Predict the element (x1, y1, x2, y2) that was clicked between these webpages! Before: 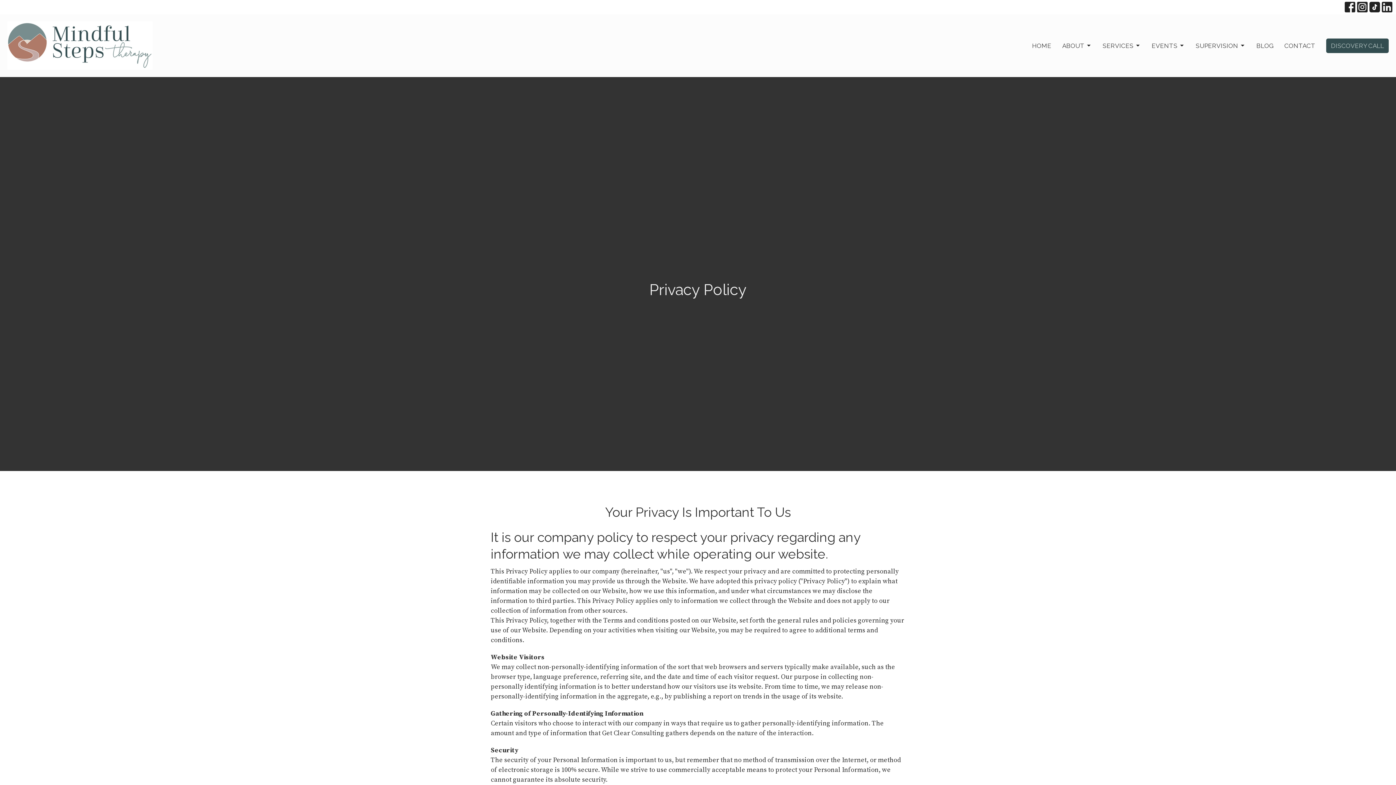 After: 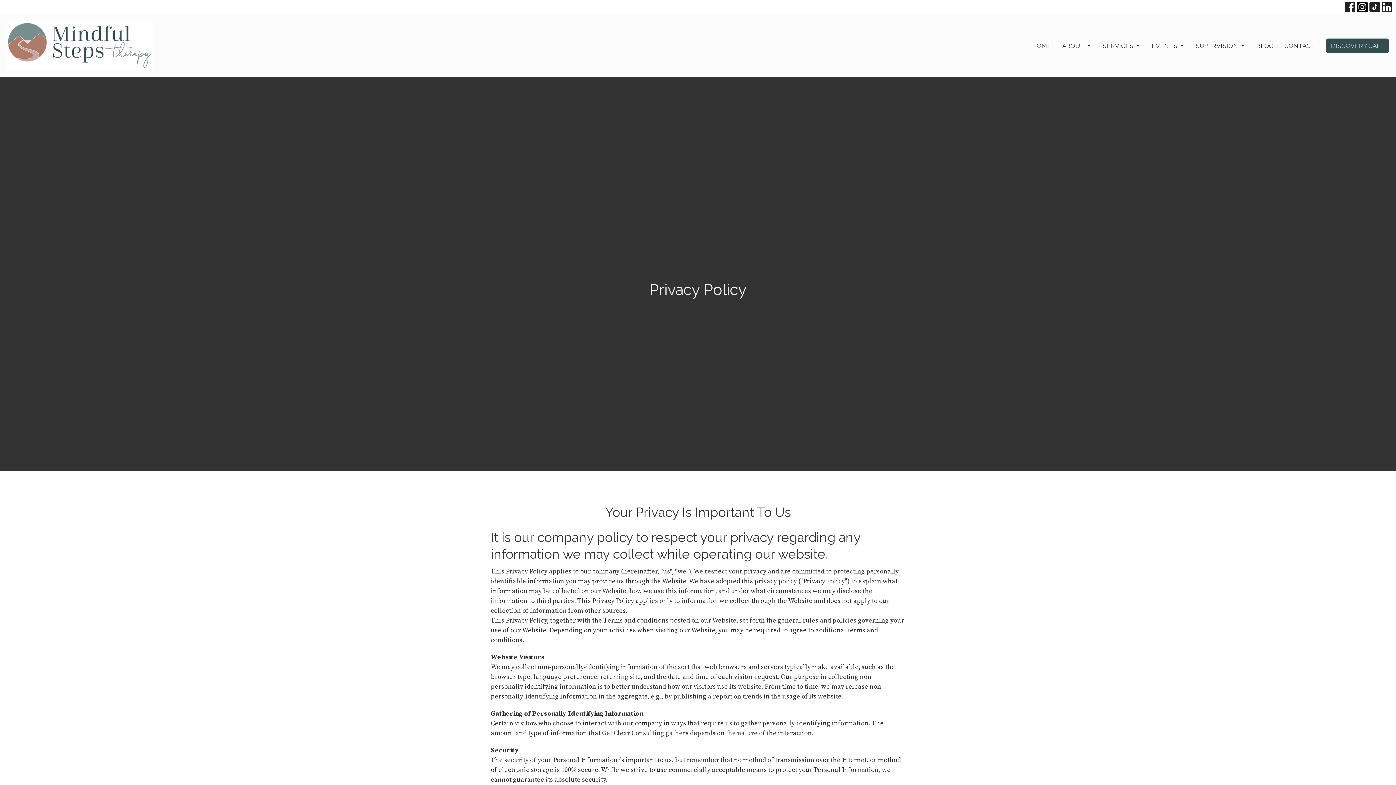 Action: bbox: (1357, 1, 1368, 12)